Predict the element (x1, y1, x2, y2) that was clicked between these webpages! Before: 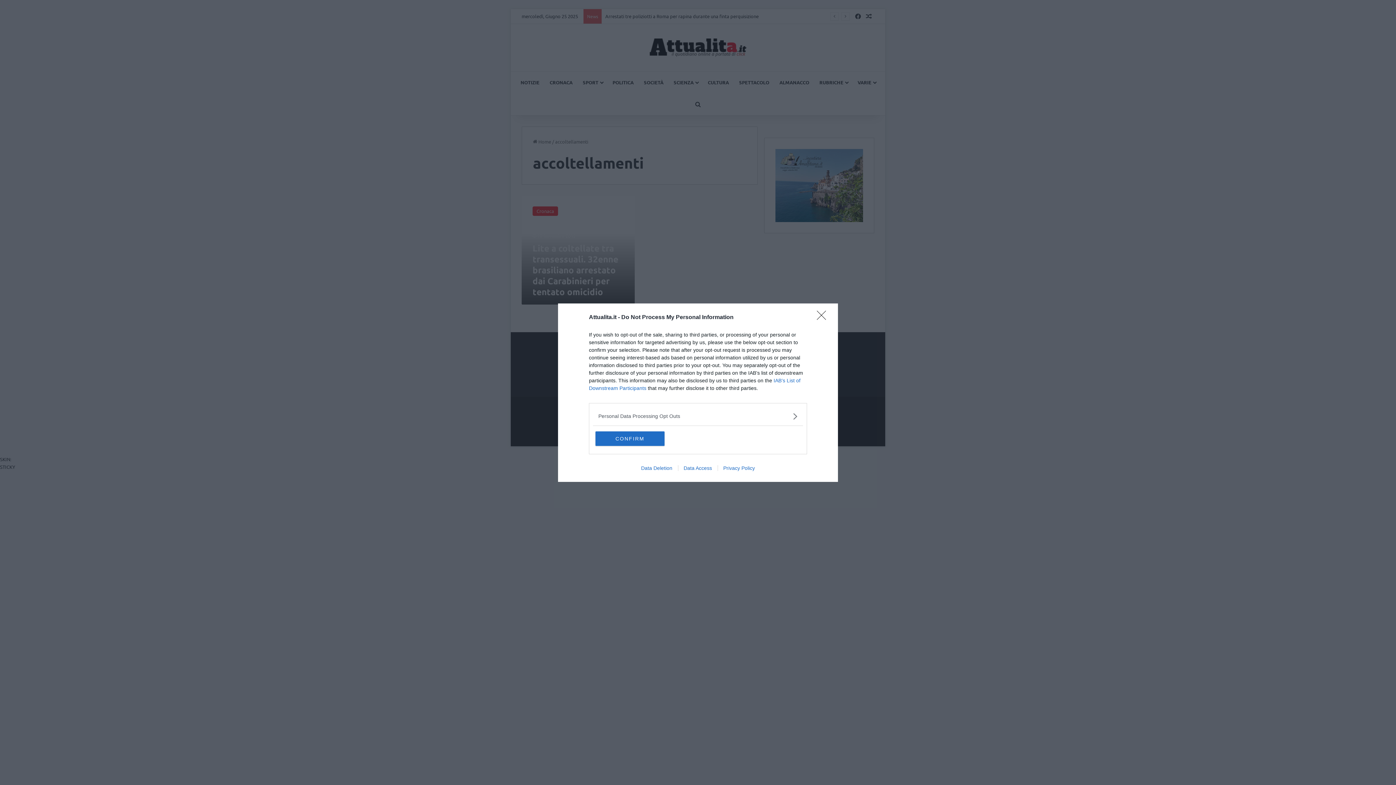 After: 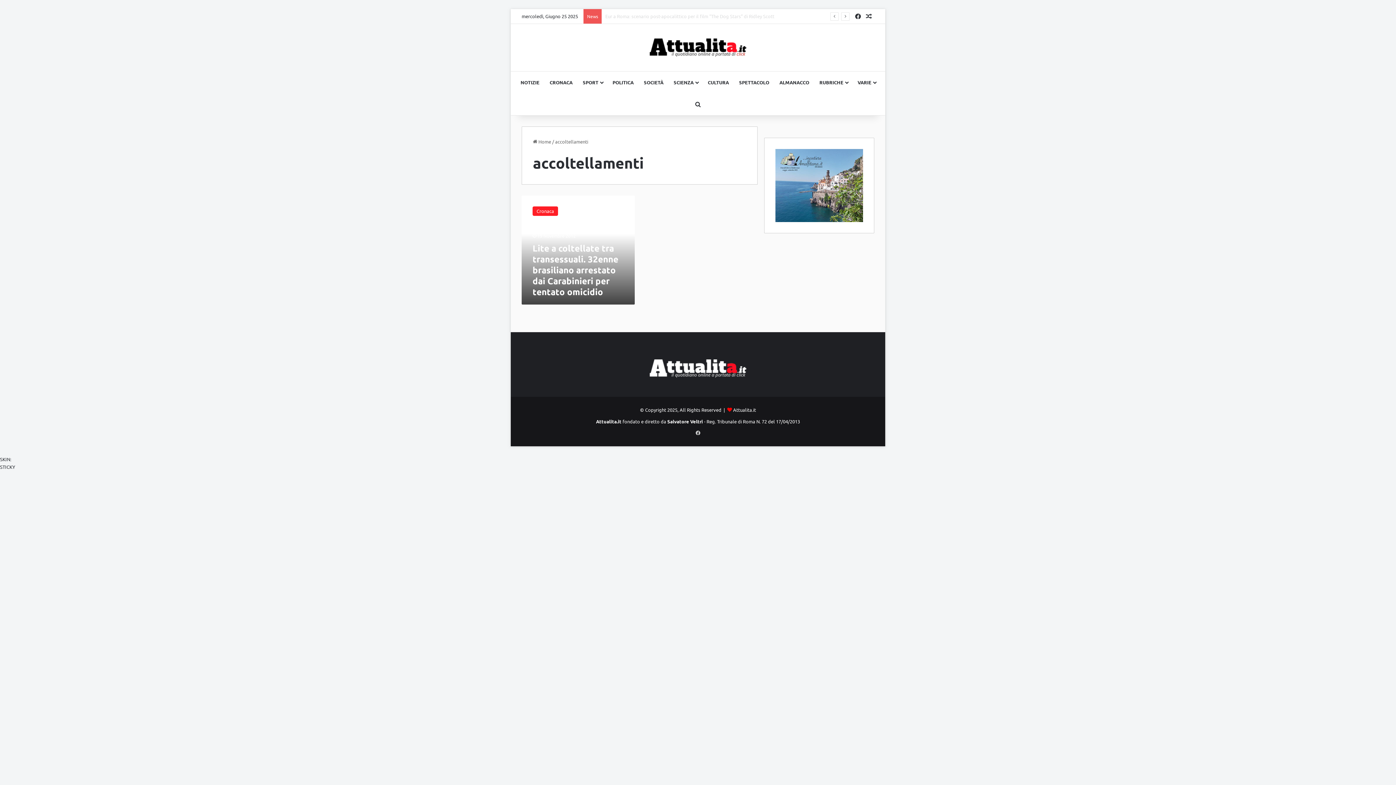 Action: bbox: (817, 310, 830, 324) label: Close